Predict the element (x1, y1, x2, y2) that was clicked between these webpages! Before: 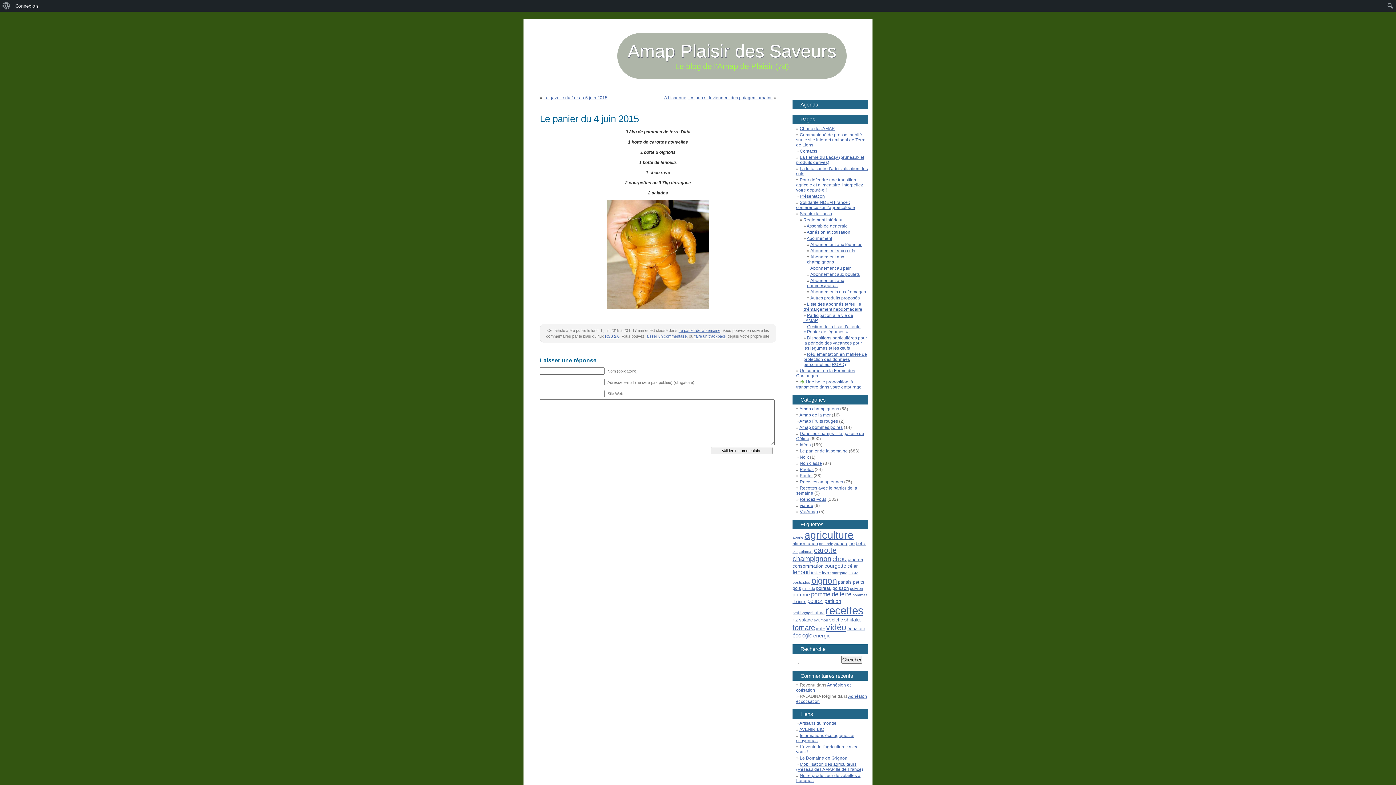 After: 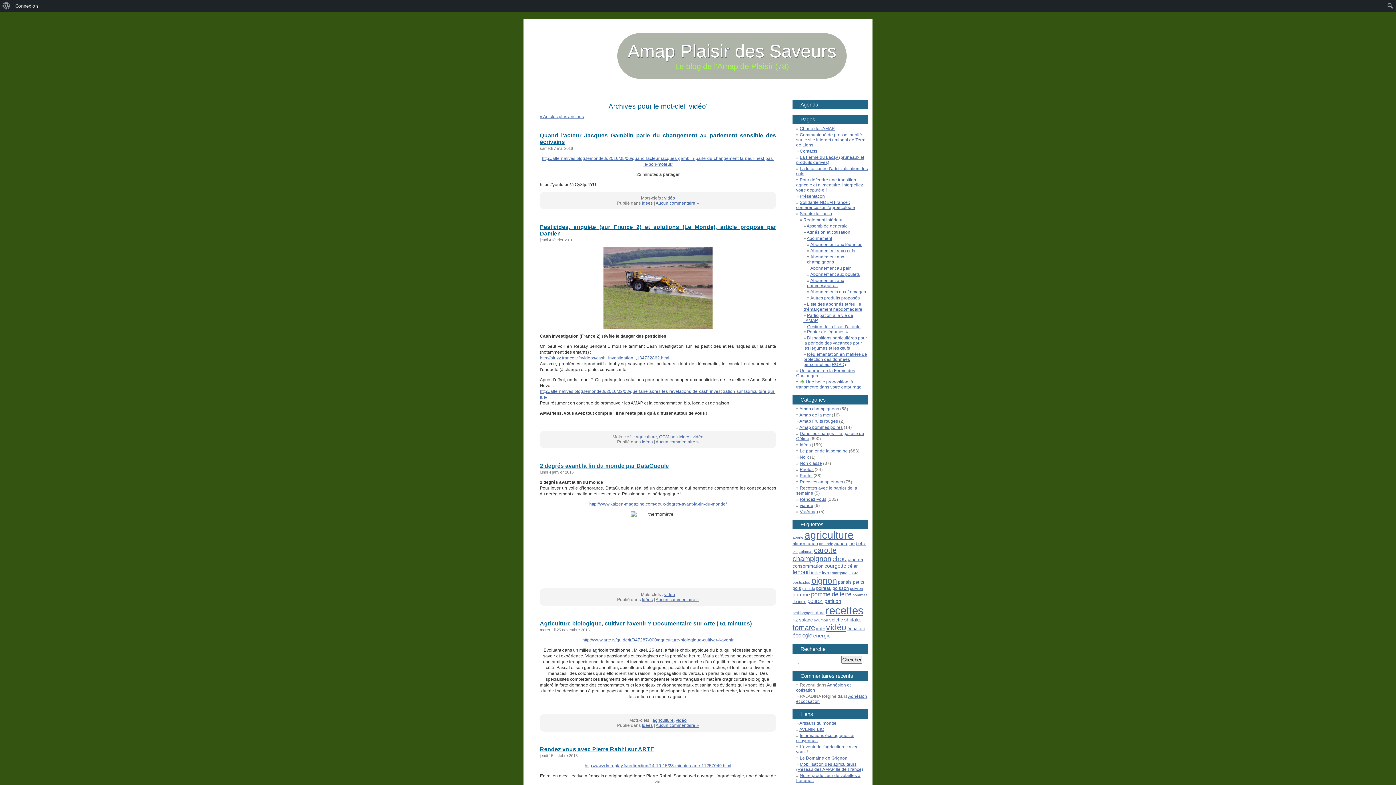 Action: bbox: (826, 622, 846, 632) label: vidéo (17 éléments)